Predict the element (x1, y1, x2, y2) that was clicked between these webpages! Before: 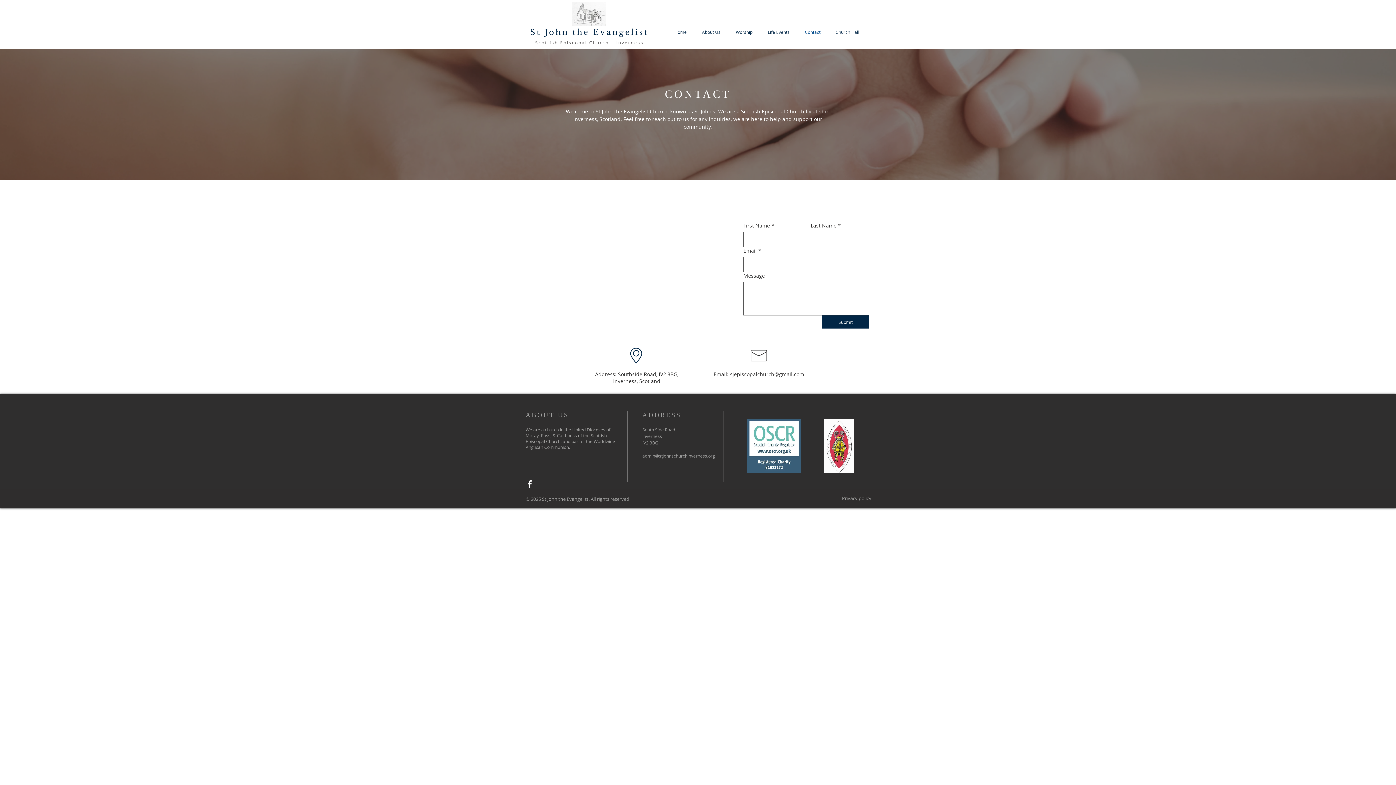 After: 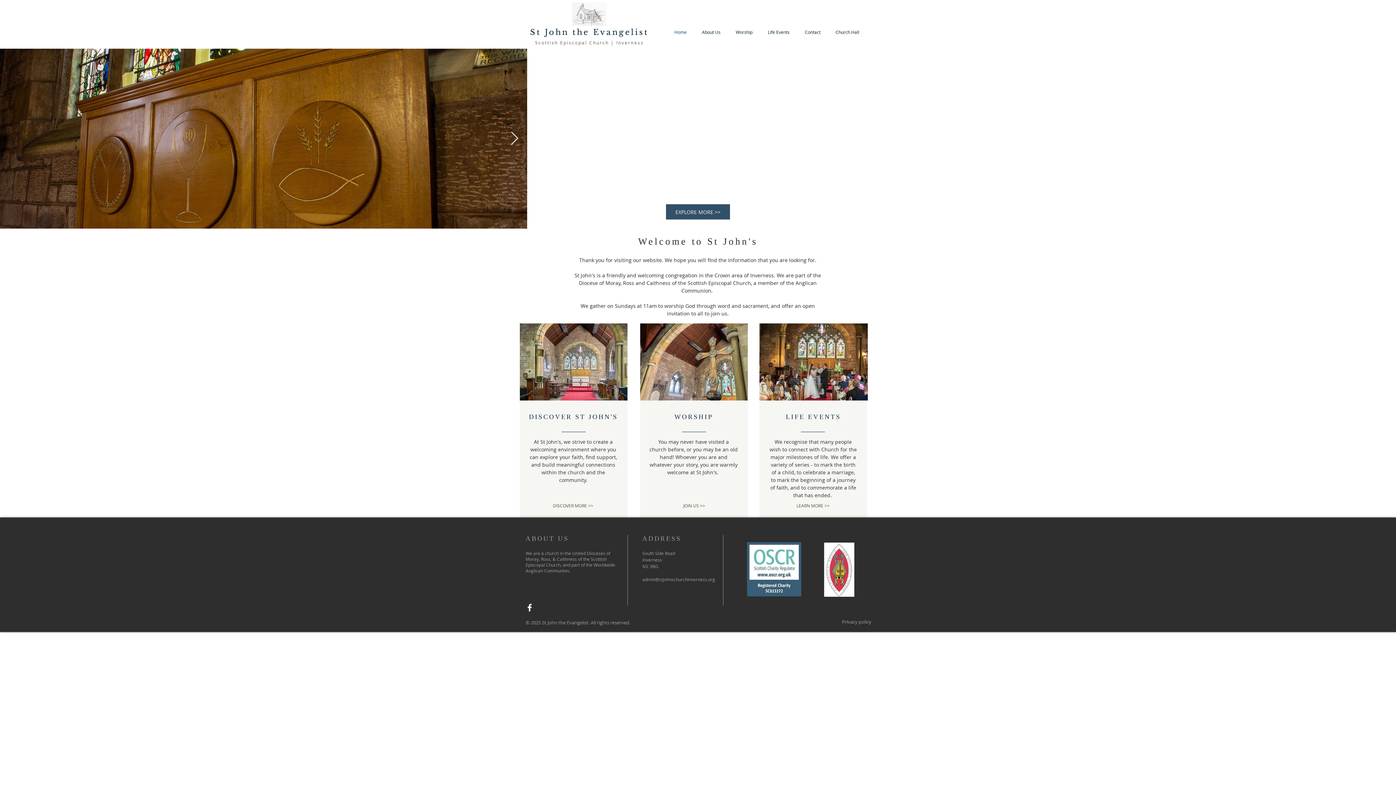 Action: bbox: (572, 2, 606, 25)